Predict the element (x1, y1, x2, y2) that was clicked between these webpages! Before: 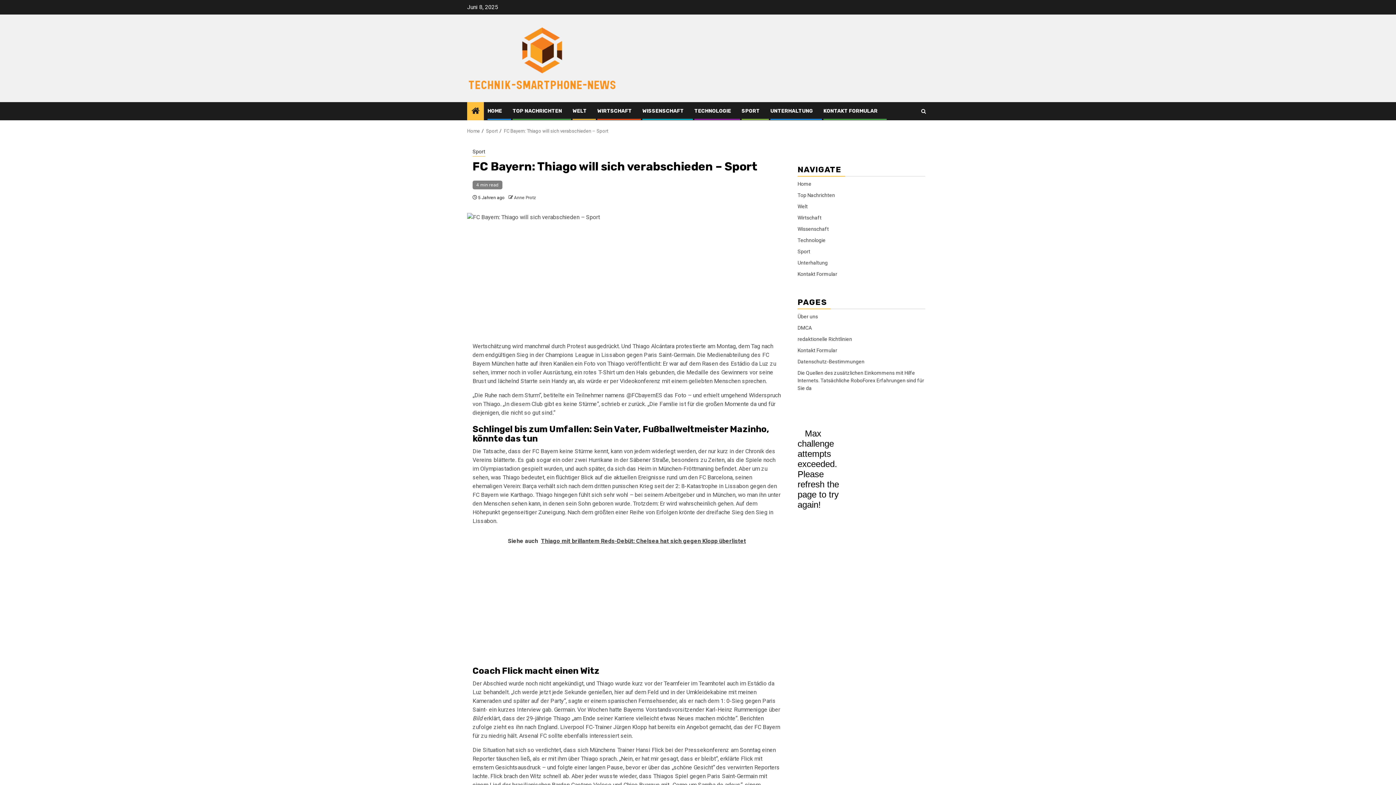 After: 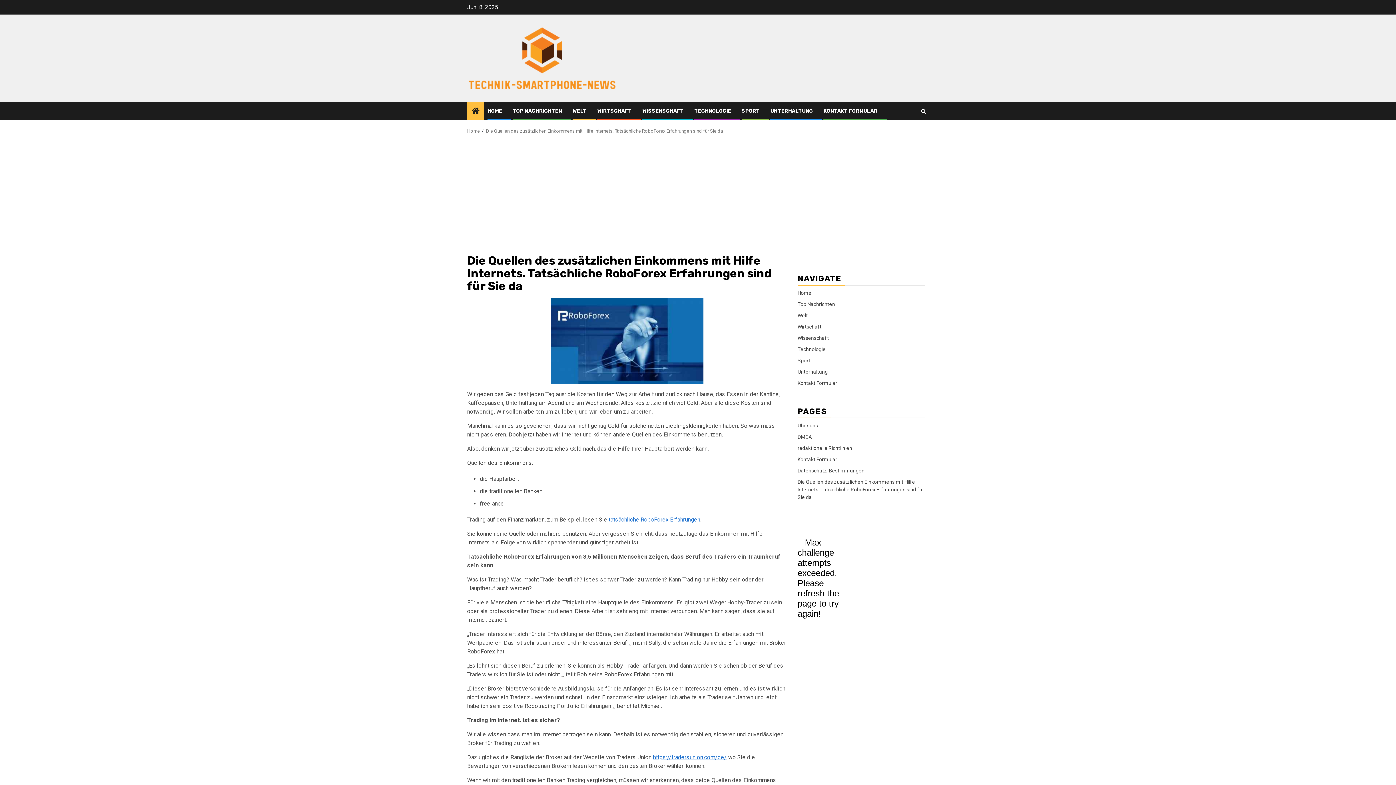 Action: label: Die Quellen des zusätzlichen Einkommens mit Hilfe Internets. Tatsächliche RoboForex Erfahrungen sind für Sie da bbox: (797, 370, 924, 391)